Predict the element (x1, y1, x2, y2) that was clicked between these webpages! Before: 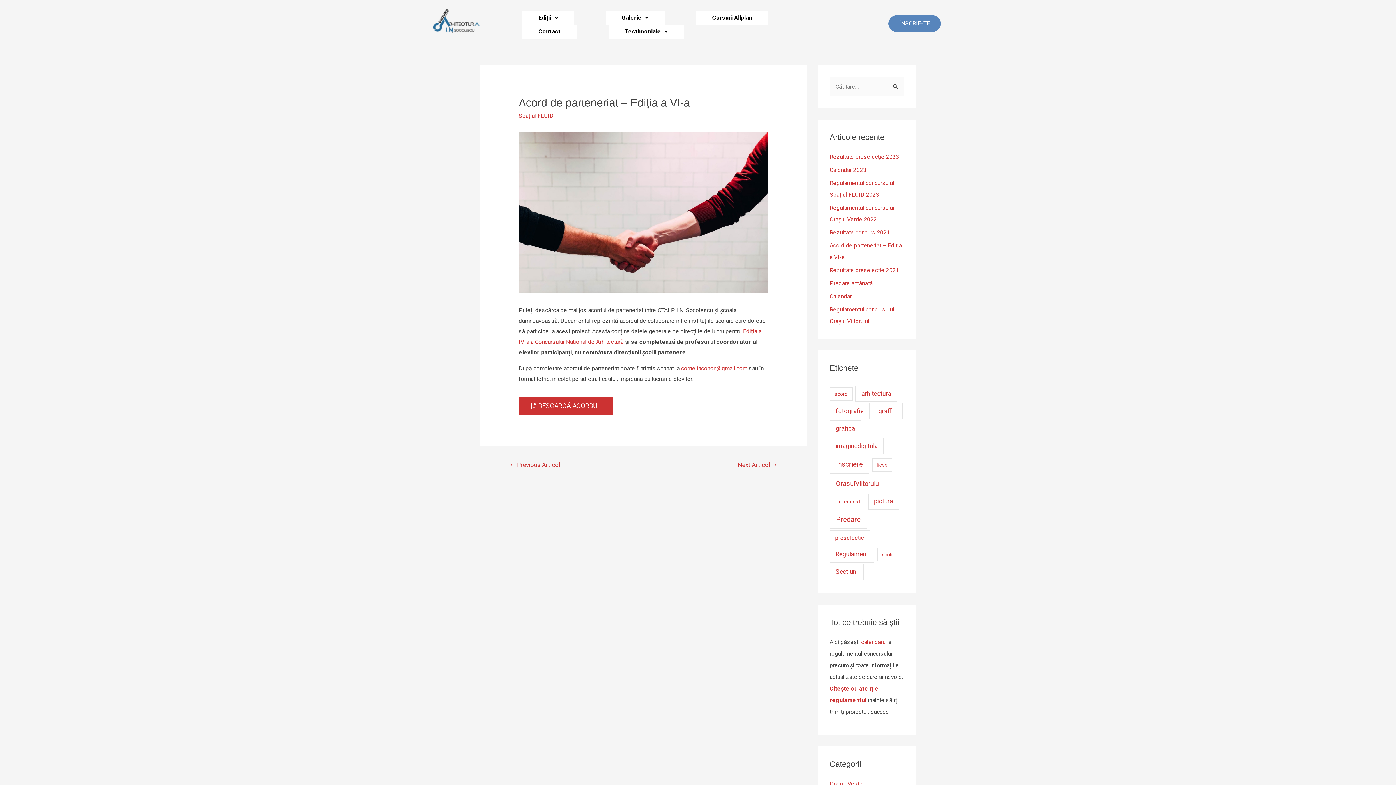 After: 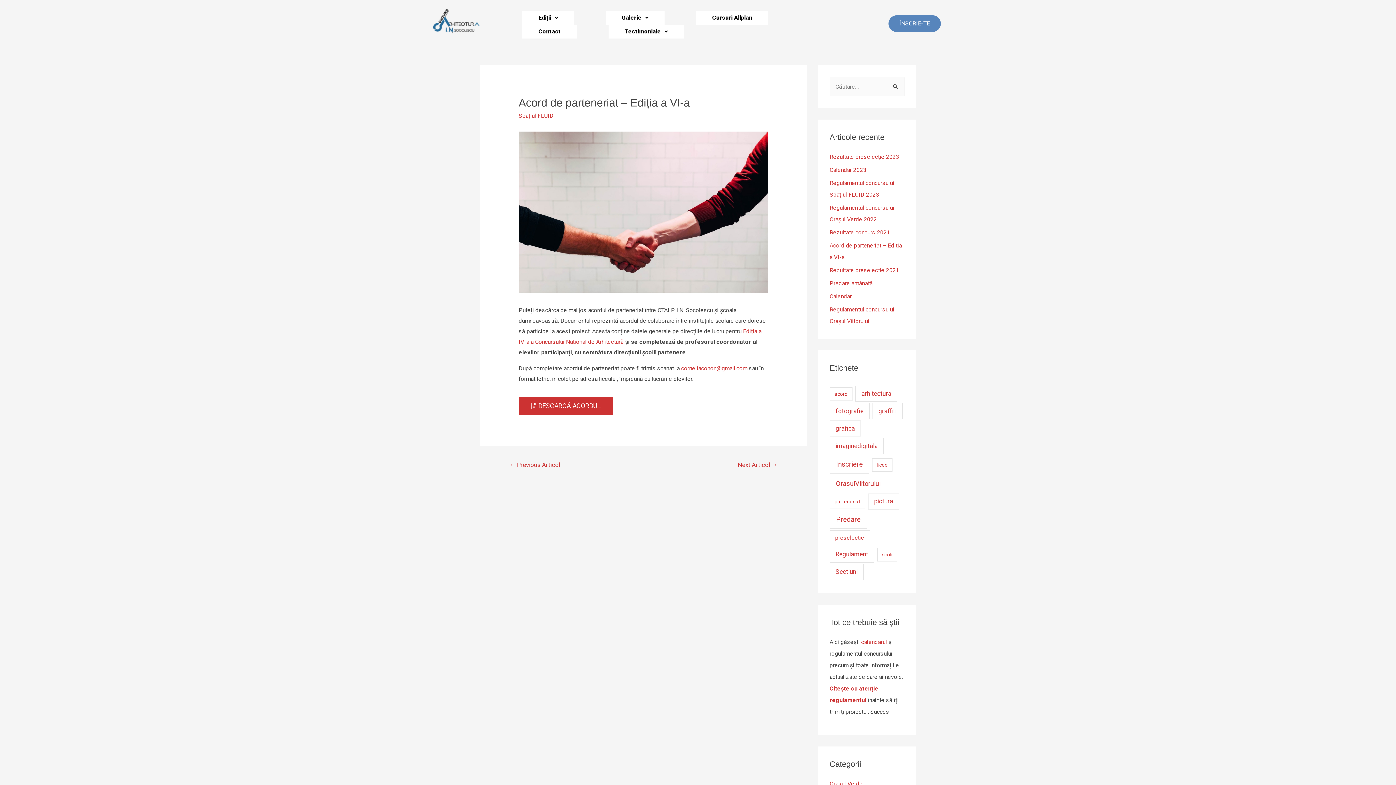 Action: label: DESCARCĂ ACORDUL bbox: (518, 397, 613, 415)